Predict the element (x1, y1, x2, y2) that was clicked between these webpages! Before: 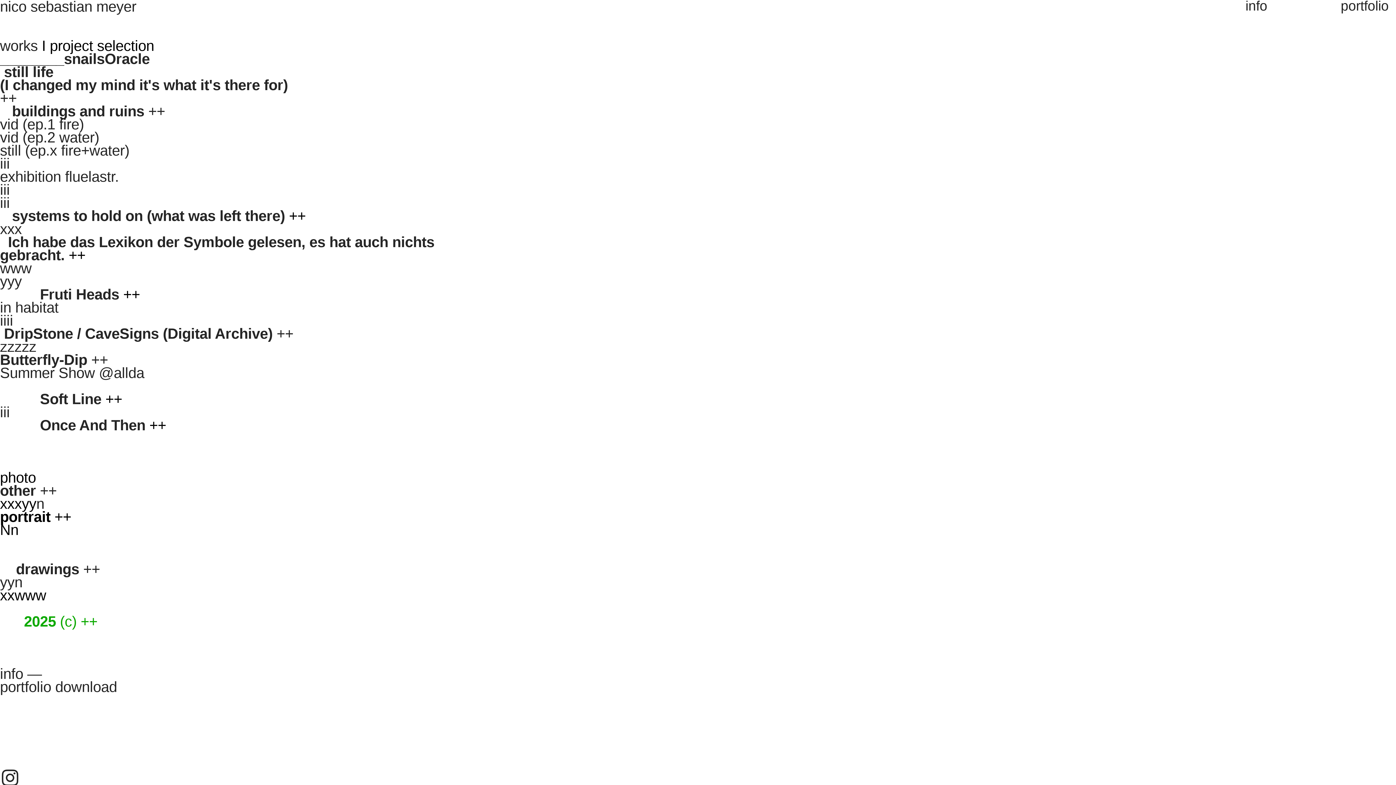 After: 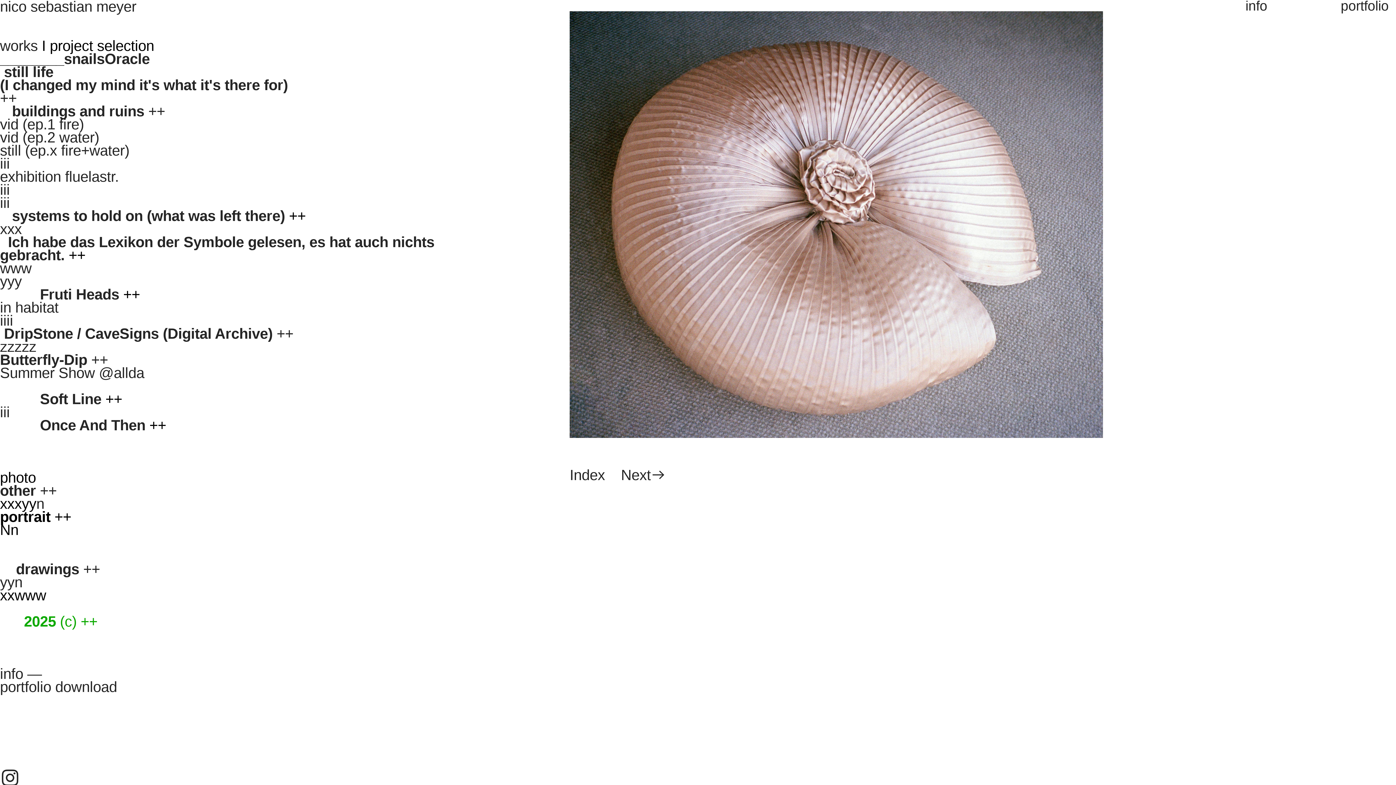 Action: label: 
photo bbox: (0, 469, 36, 487)